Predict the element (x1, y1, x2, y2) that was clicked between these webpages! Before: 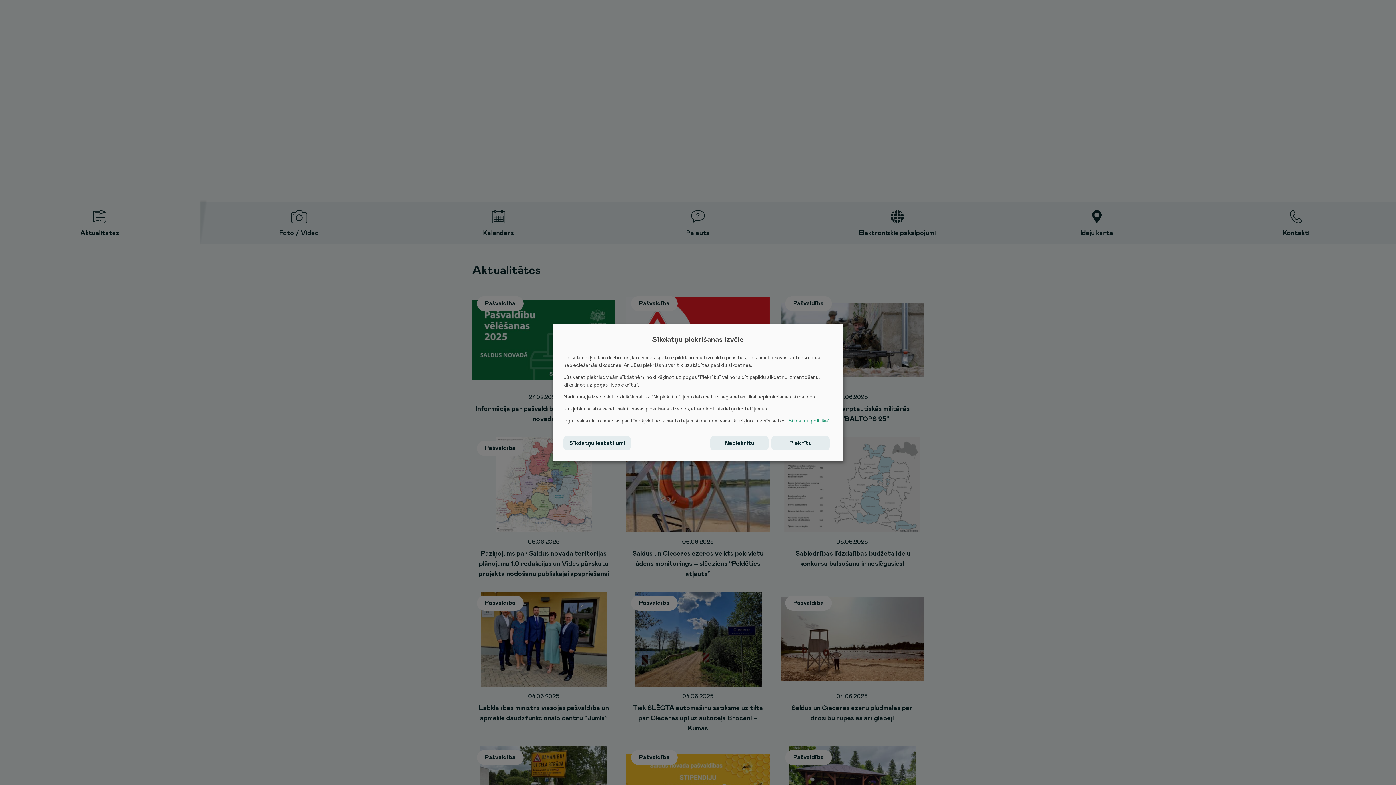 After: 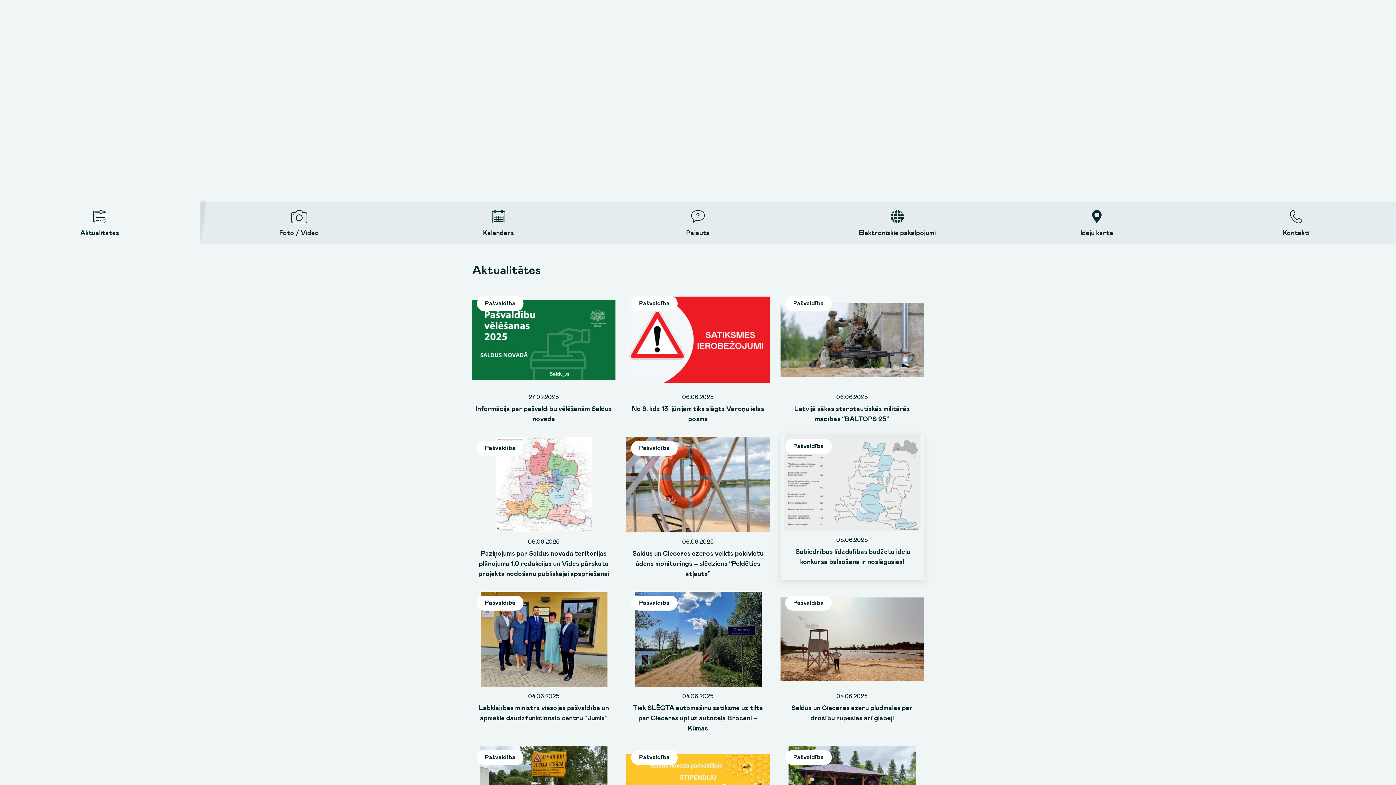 Action: bbox: (771, 436, 829, 450) label: Piekrītu